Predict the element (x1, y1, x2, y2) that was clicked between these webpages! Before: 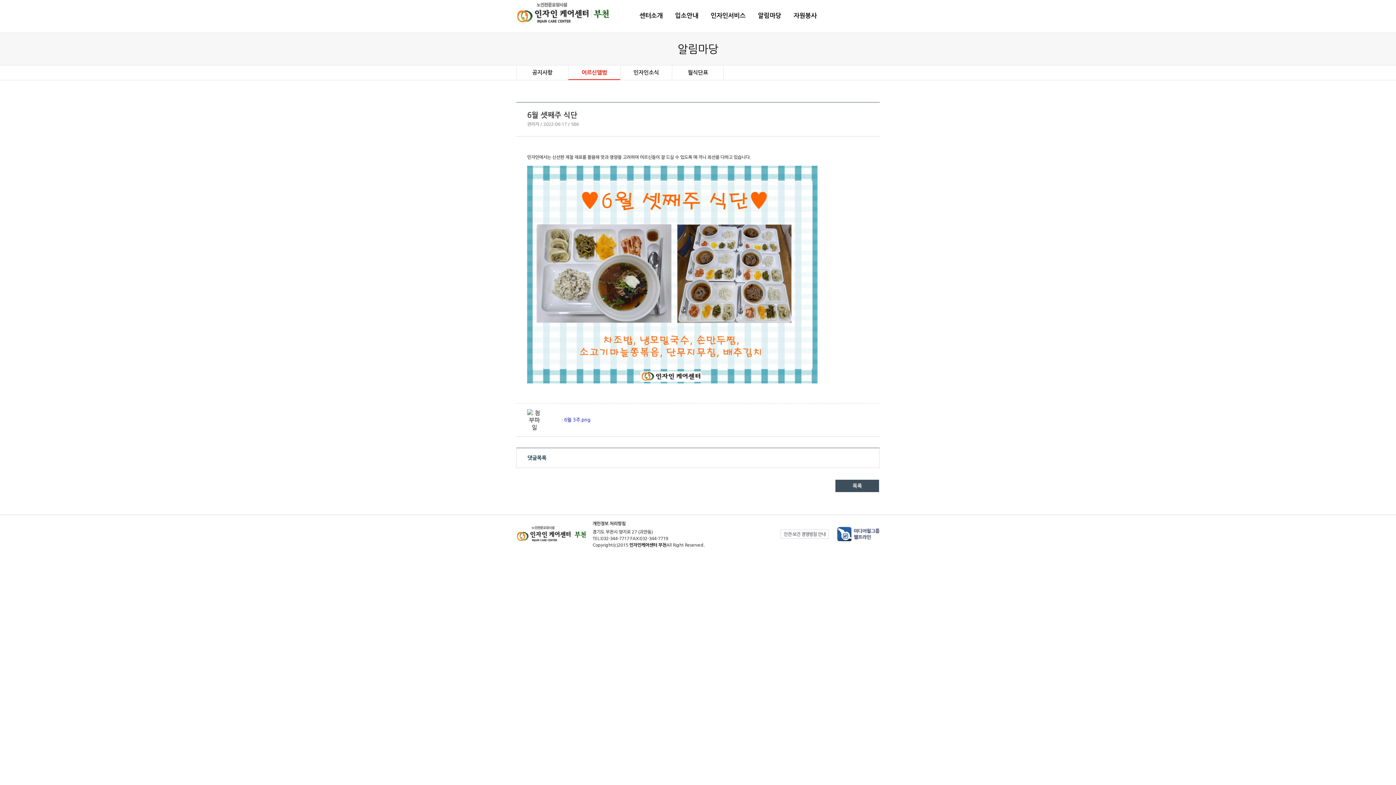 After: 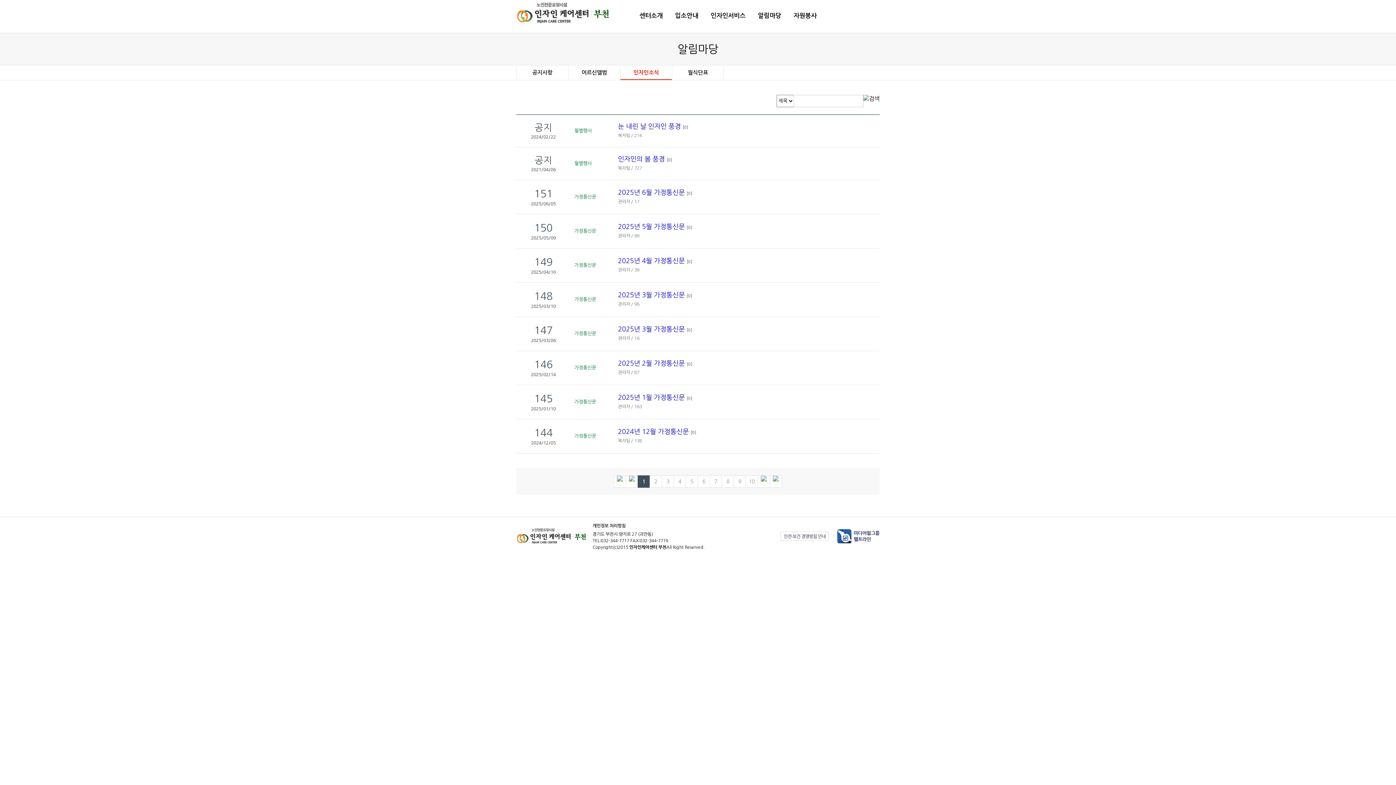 Action: bbox: (620, 65, 672, 80) label: 인자인소식